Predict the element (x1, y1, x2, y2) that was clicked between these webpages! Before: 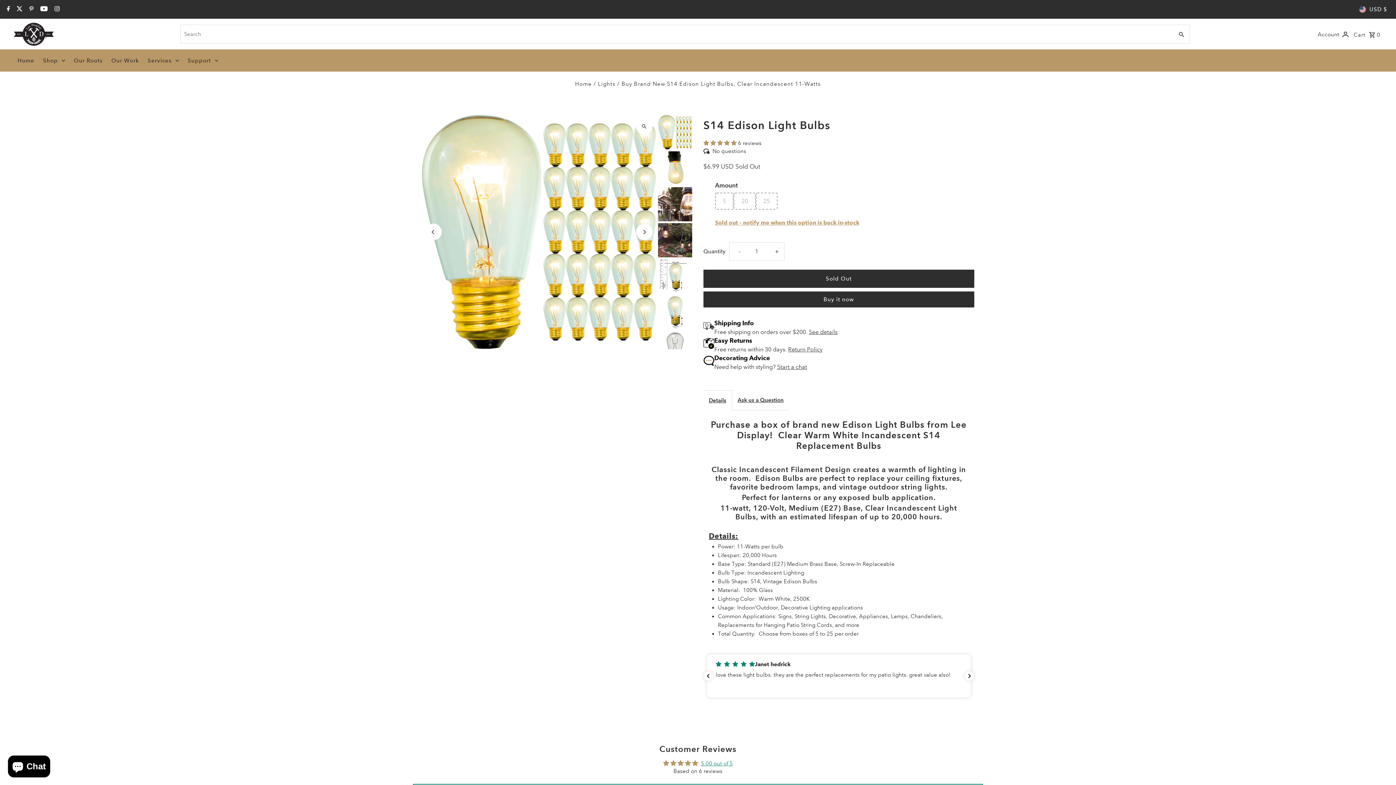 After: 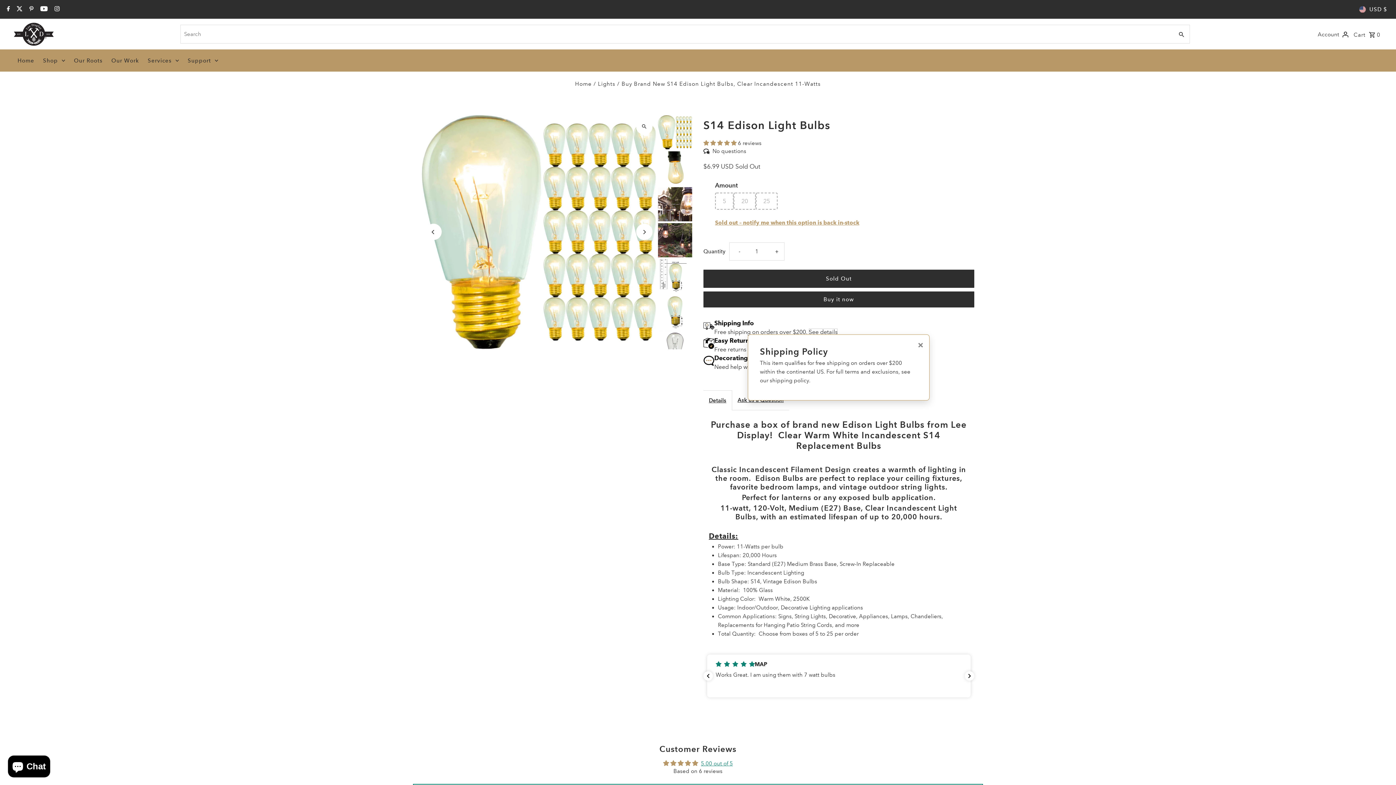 Action: label: See details bbox: (809, 328, 837, 335)